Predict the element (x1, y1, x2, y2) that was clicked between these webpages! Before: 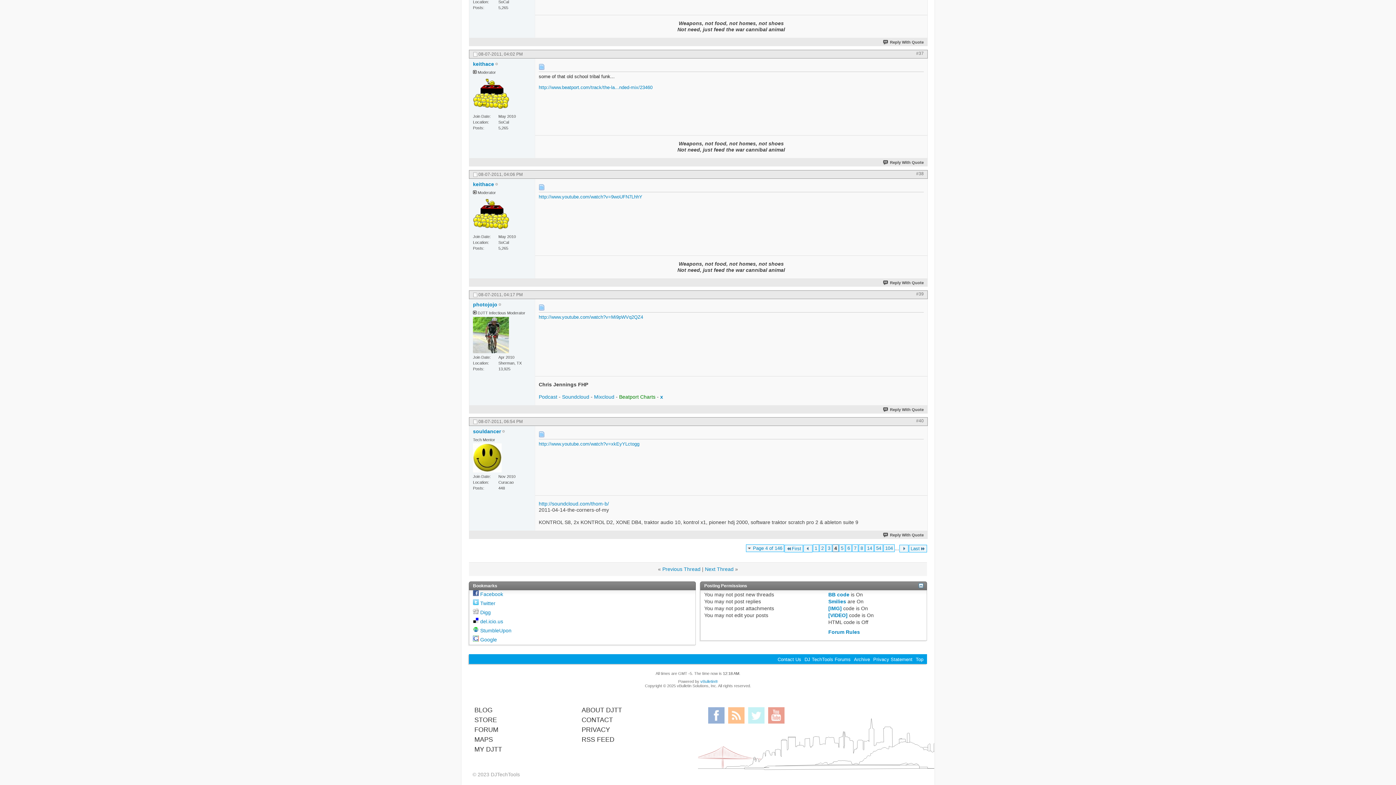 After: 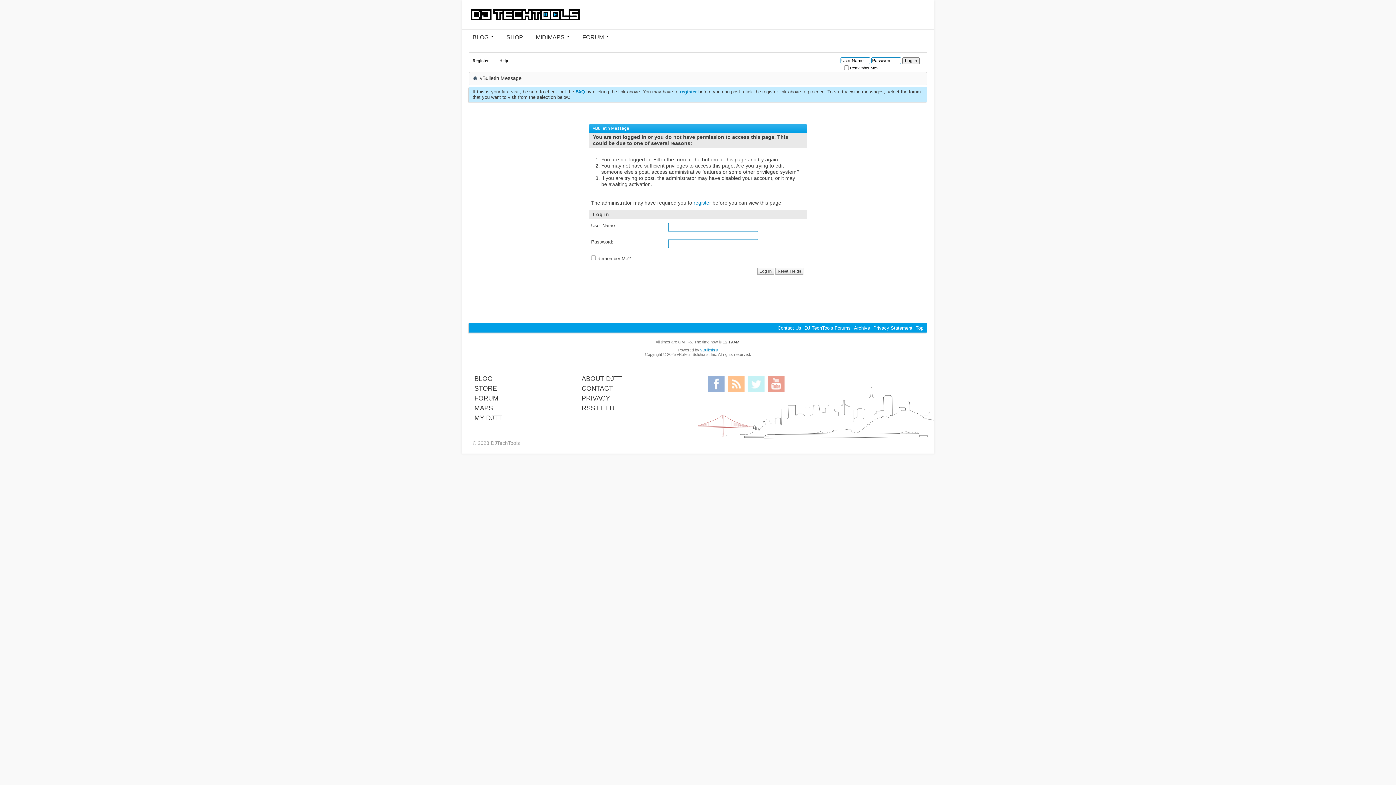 Action: label: Reply With Quote bbox: (882, 407, 924, 411)